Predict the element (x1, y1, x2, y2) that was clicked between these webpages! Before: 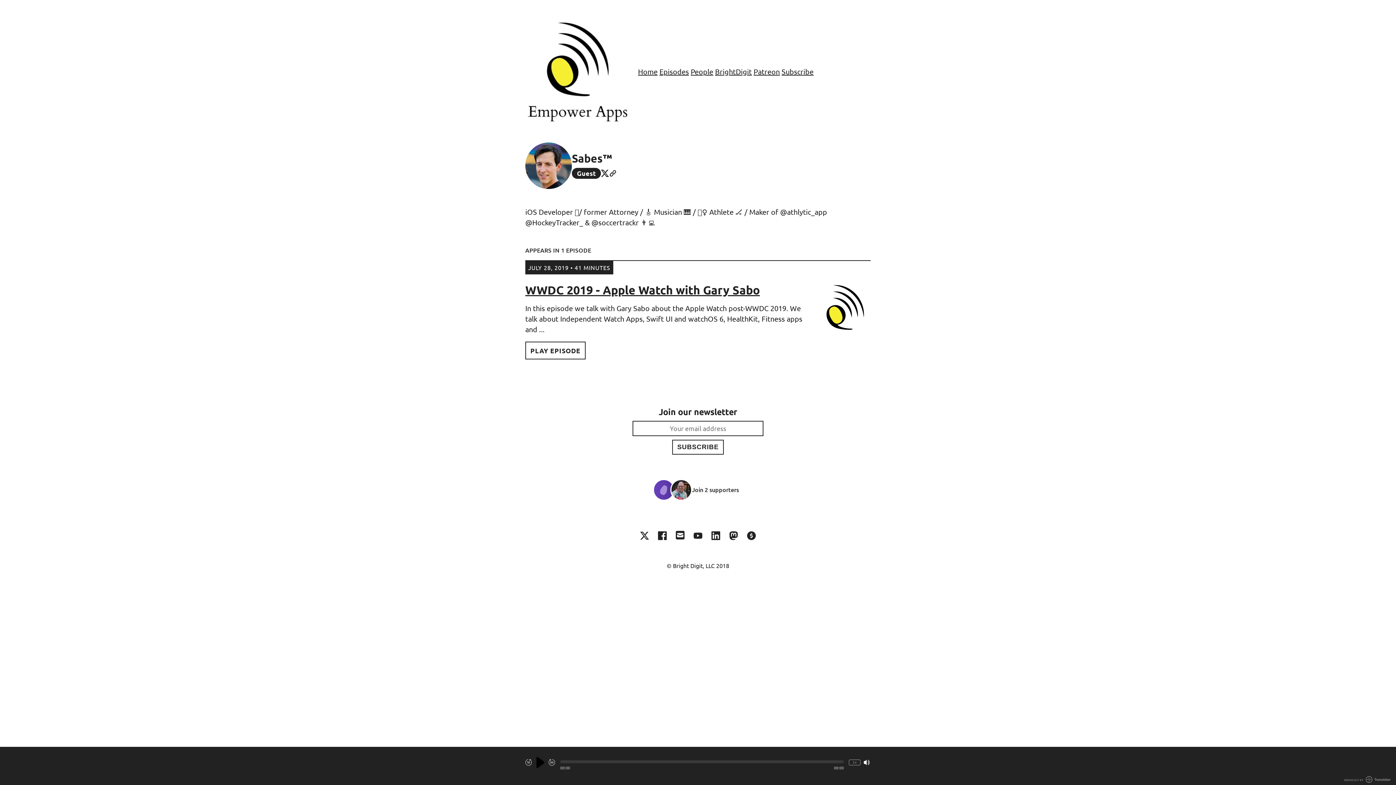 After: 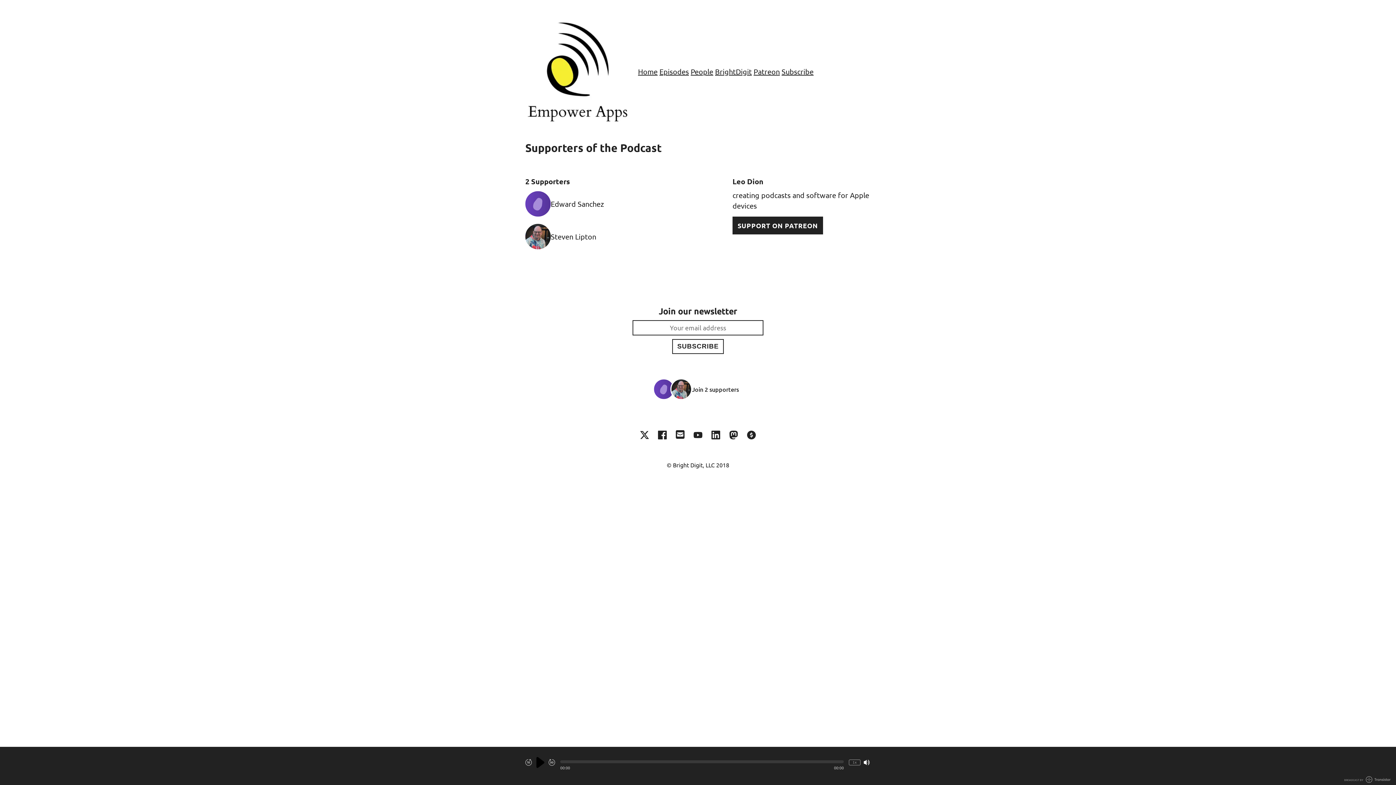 Action: label: Join 2 supporters bbox: (657, 479, 739, 500)